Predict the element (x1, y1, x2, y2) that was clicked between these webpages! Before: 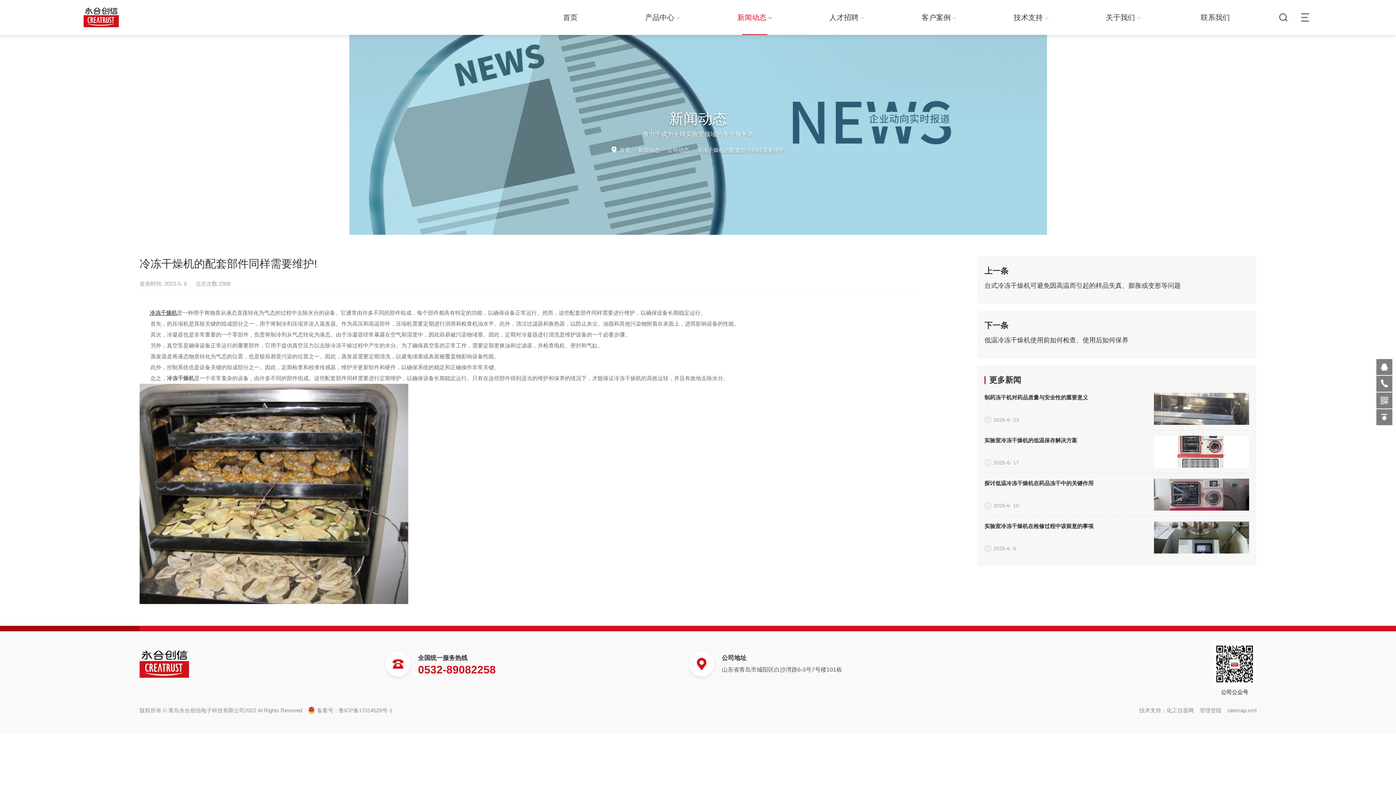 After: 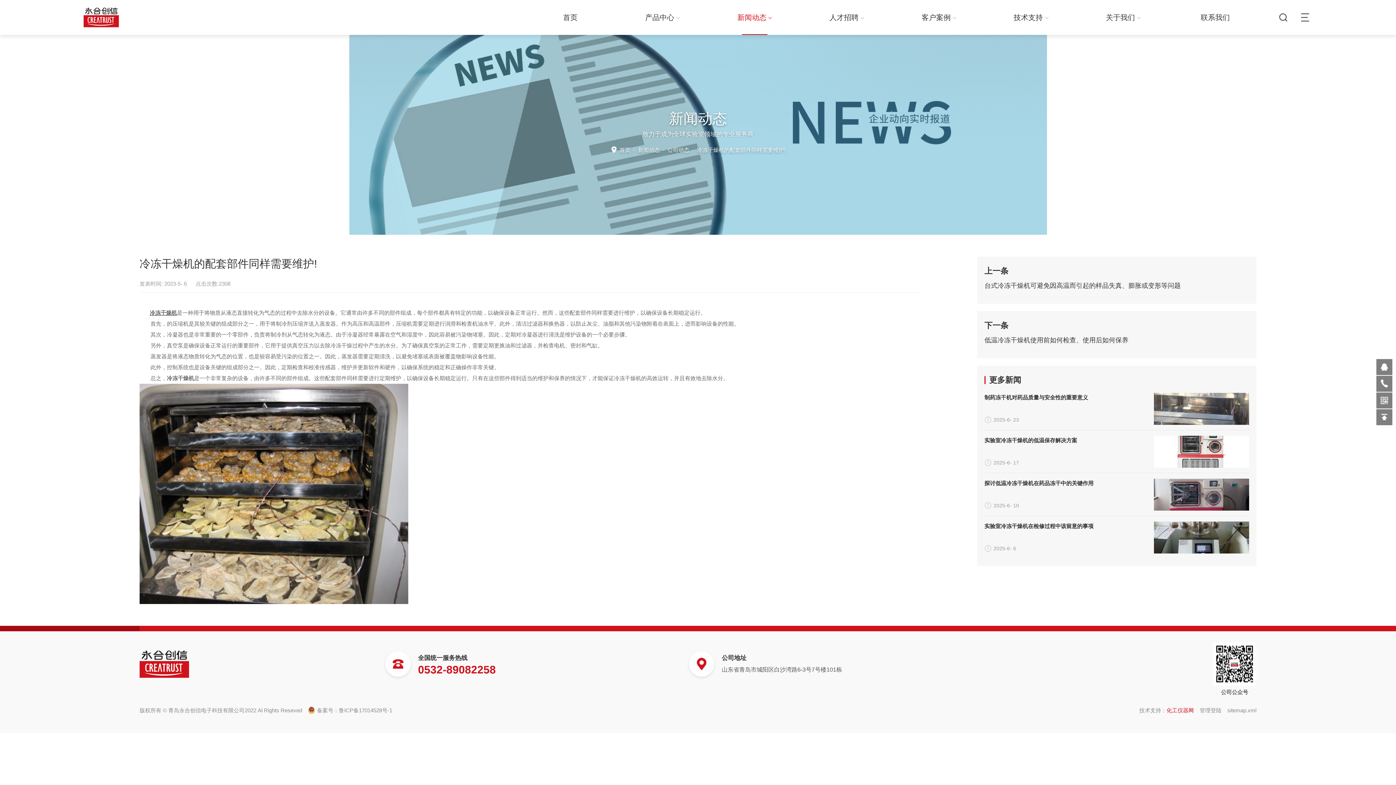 Action: bbox: (1166, 707, 1194, 713) label: 化工仪器网